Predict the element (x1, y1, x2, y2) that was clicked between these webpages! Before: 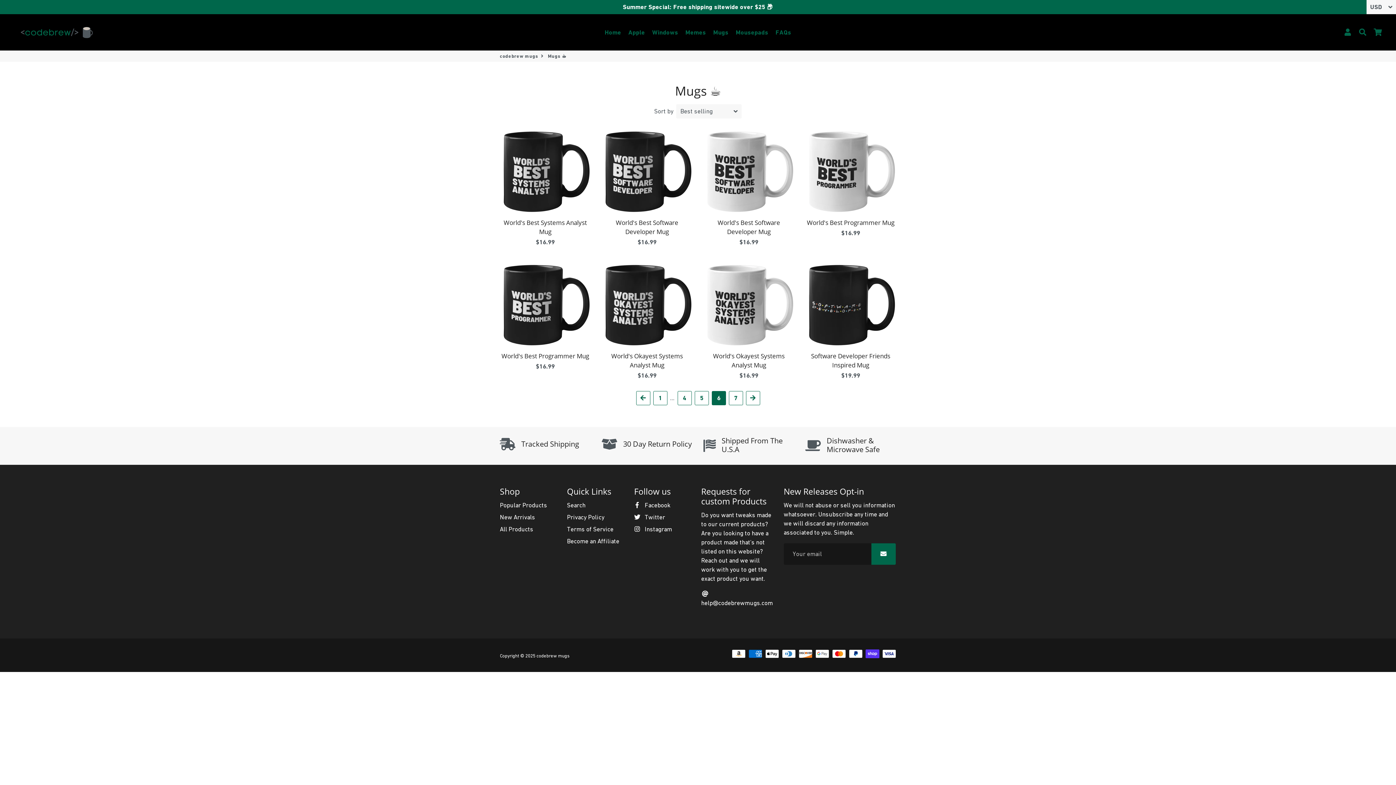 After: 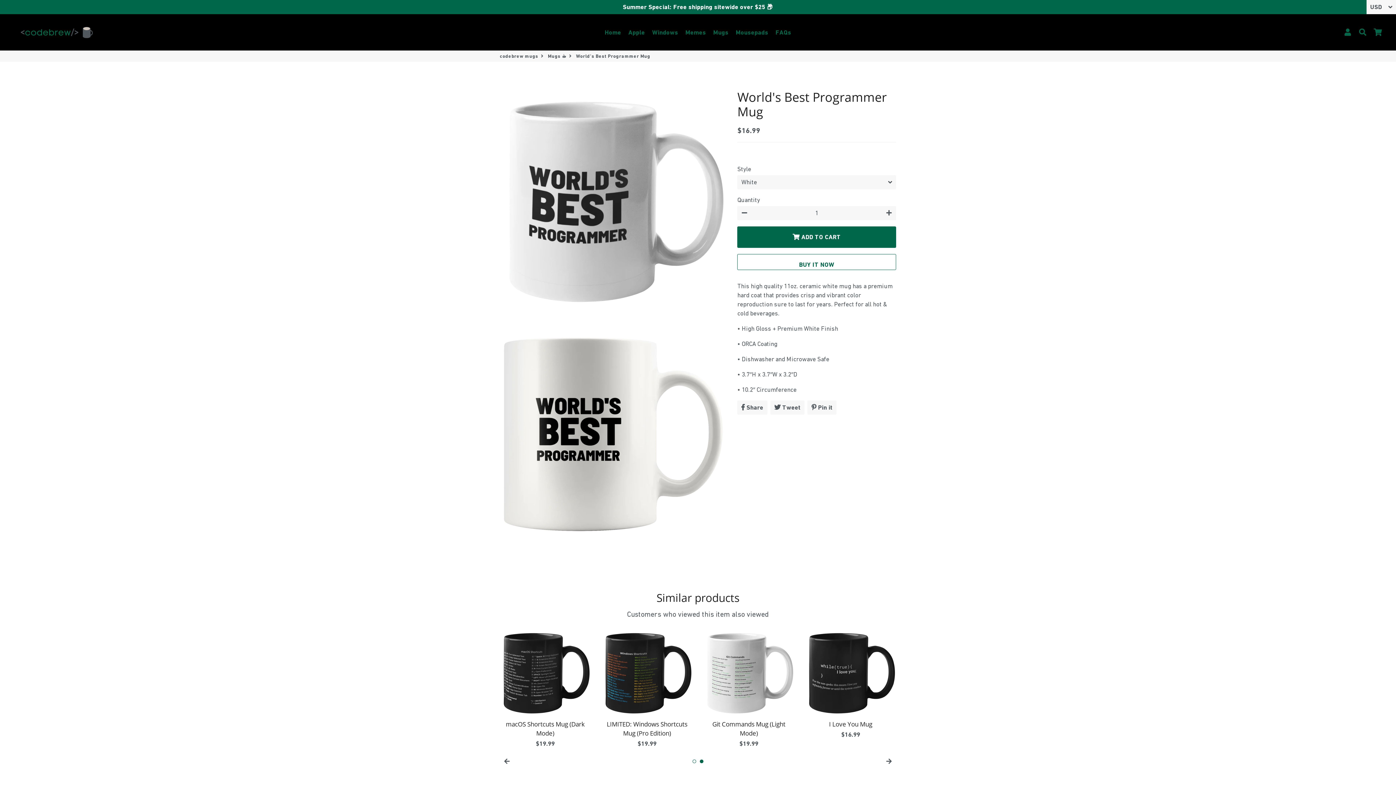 Action: label: World's Best Programmer Mug

Regular price
$16.99 bbox: (805, 215, 896, 237)